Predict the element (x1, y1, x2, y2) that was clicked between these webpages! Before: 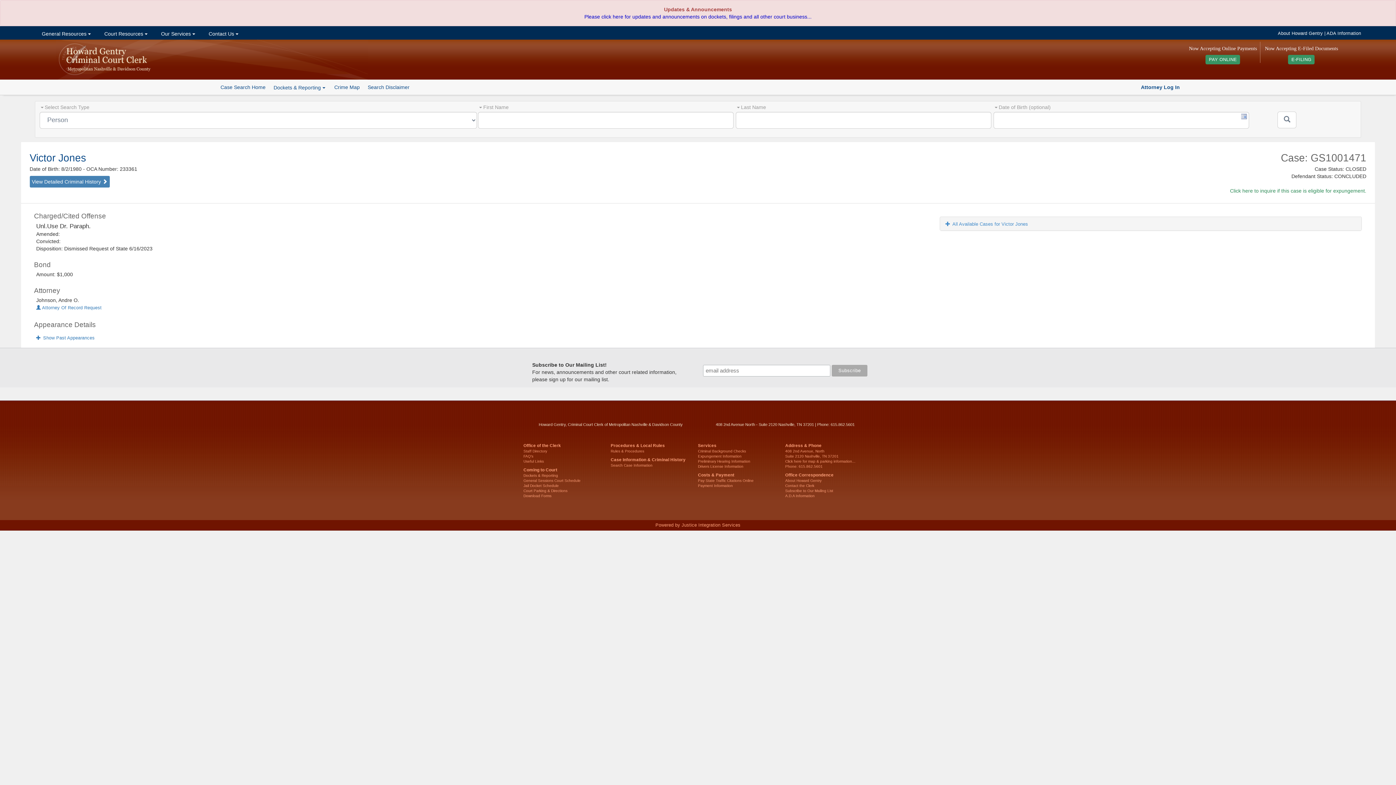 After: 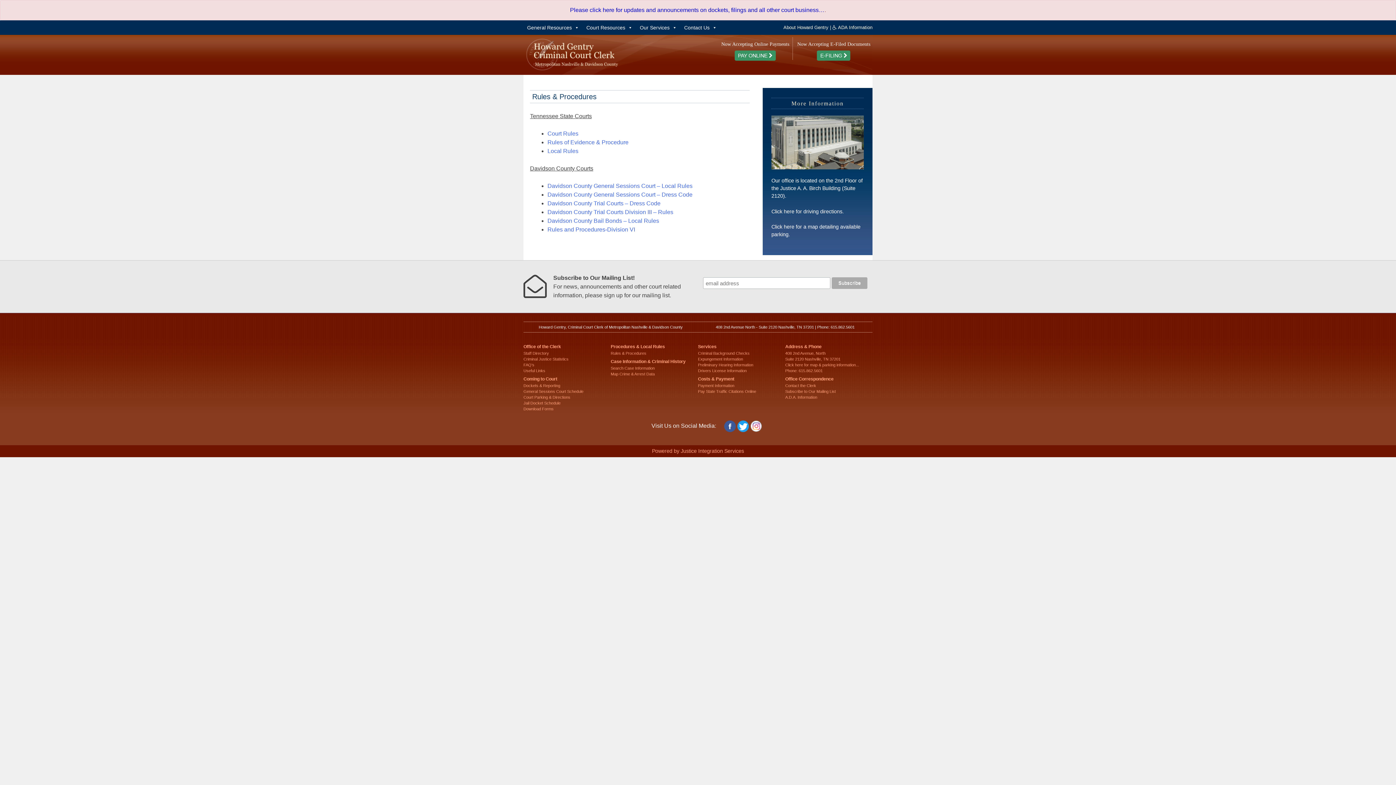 Action: bbox: (610, 449, 644, 453) label: Rules & Procedures